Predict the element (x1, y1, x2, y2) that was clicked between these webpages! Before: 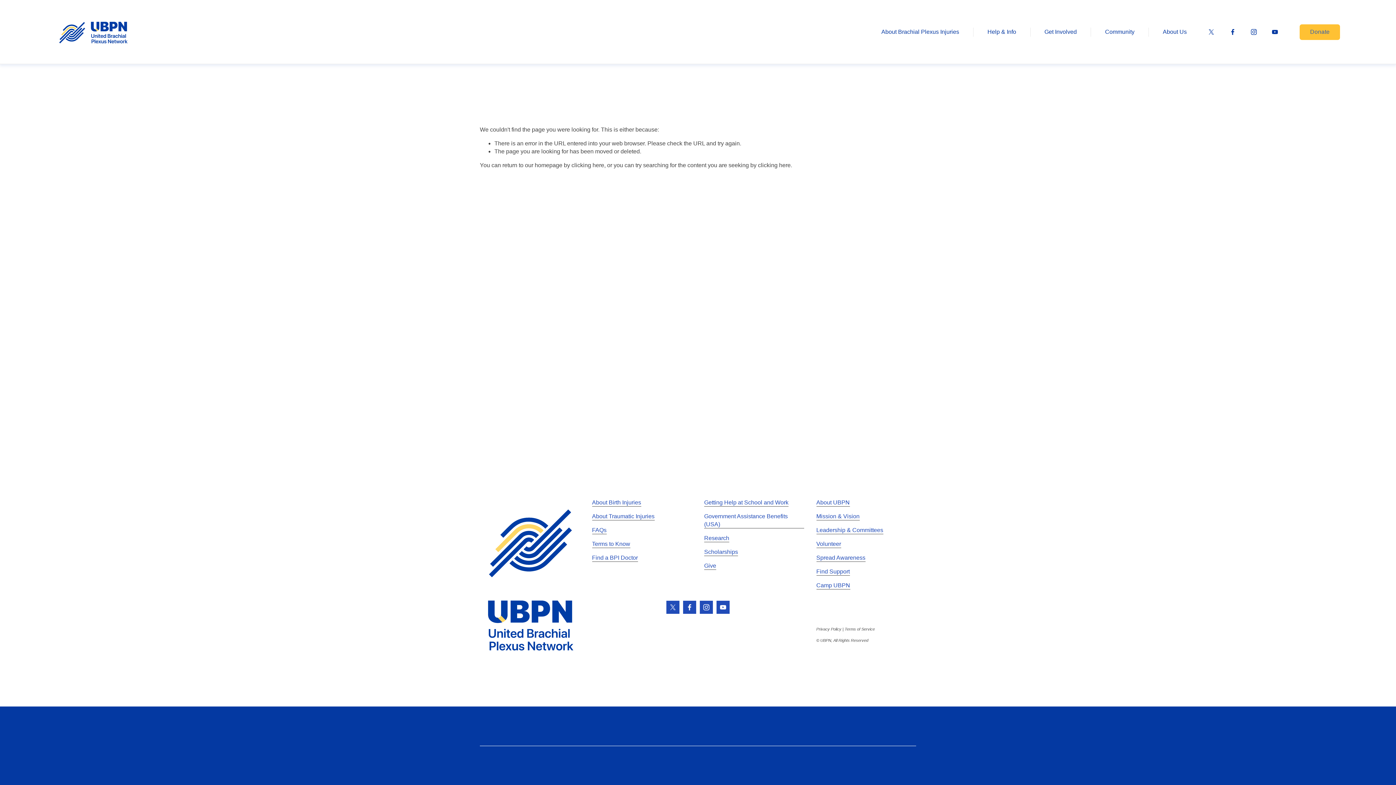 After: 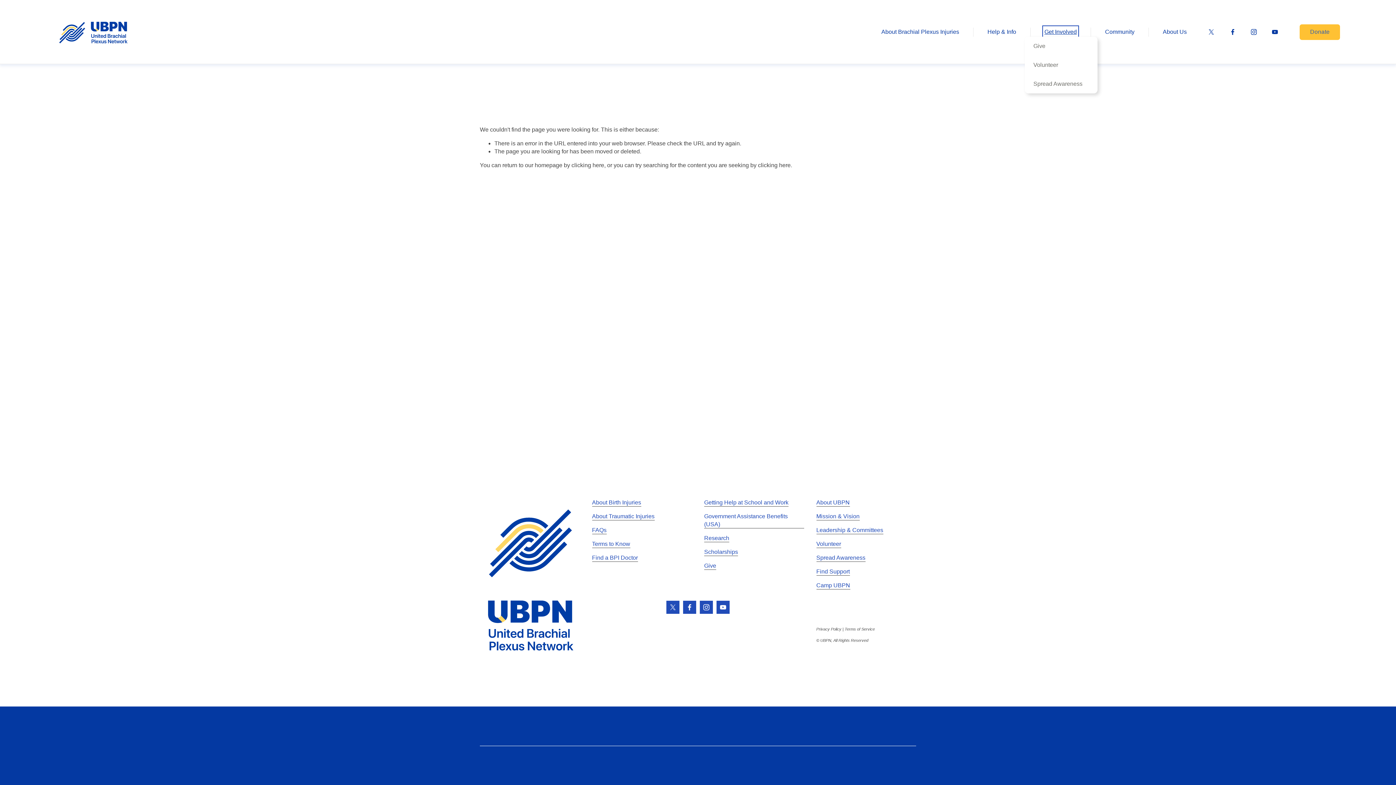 Action: bbox: (1044, 27, 1077, 36) label: folder dropdown